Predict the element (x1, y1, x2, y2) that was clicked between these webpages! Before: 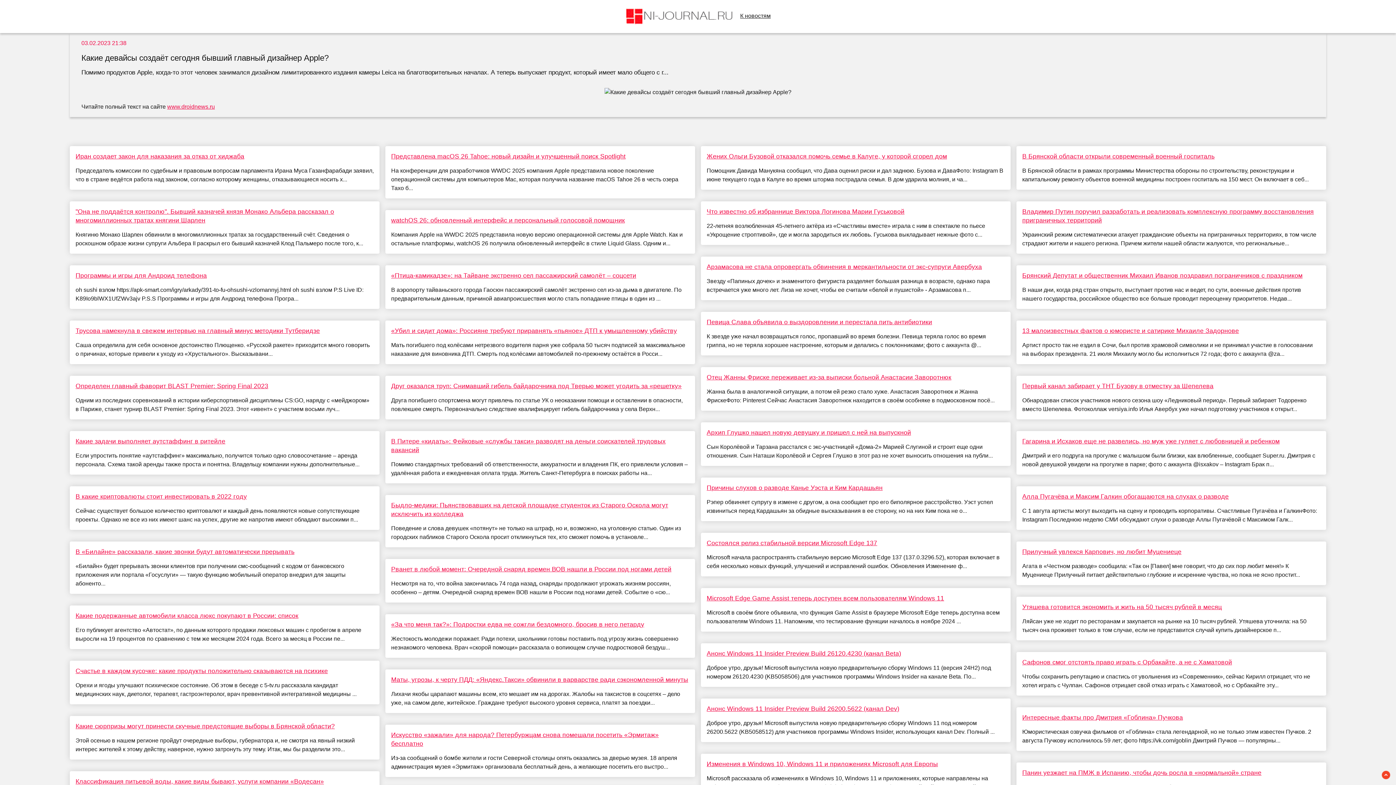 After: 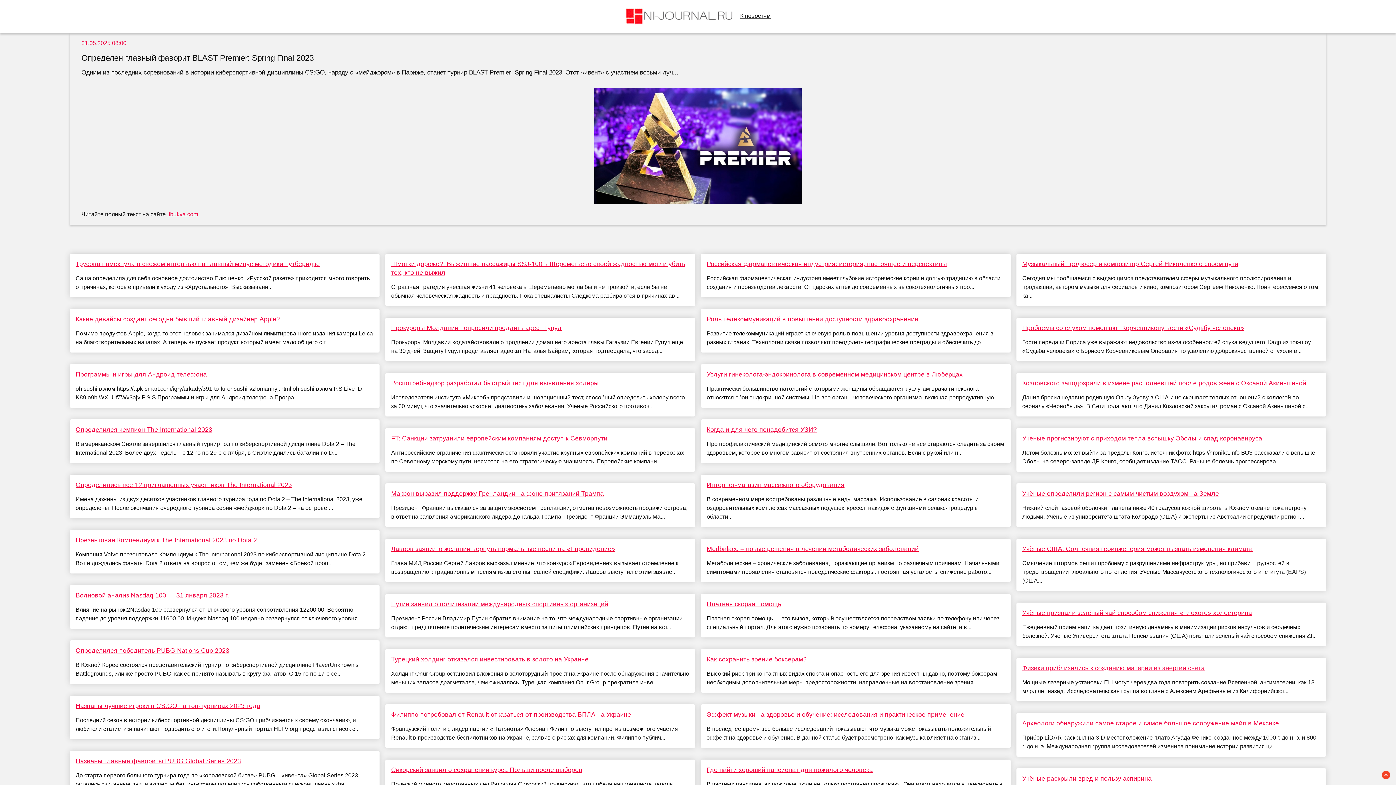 Action: bbox: (75, 381, 373, 390) label: Определен главный фаворит BLAST Premier: Spring Final 2023